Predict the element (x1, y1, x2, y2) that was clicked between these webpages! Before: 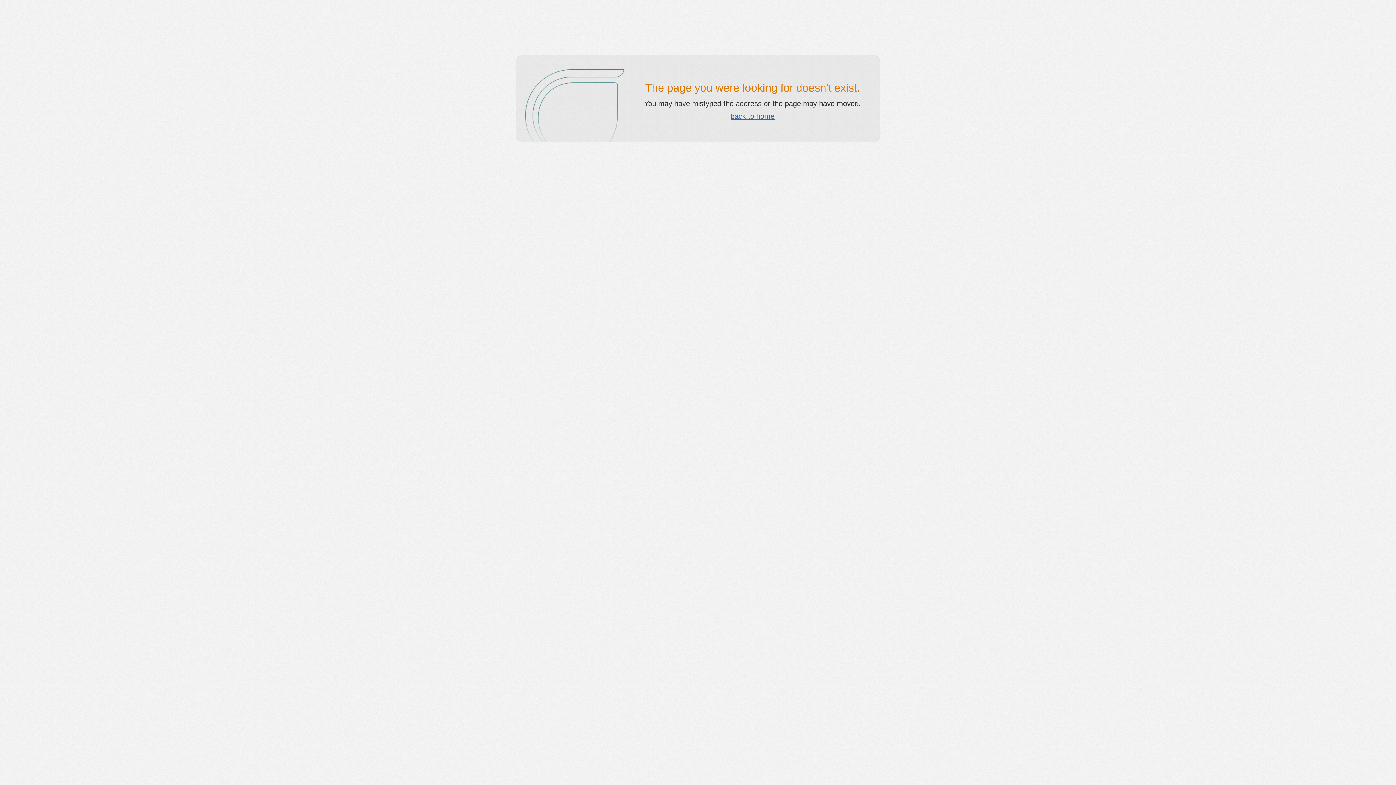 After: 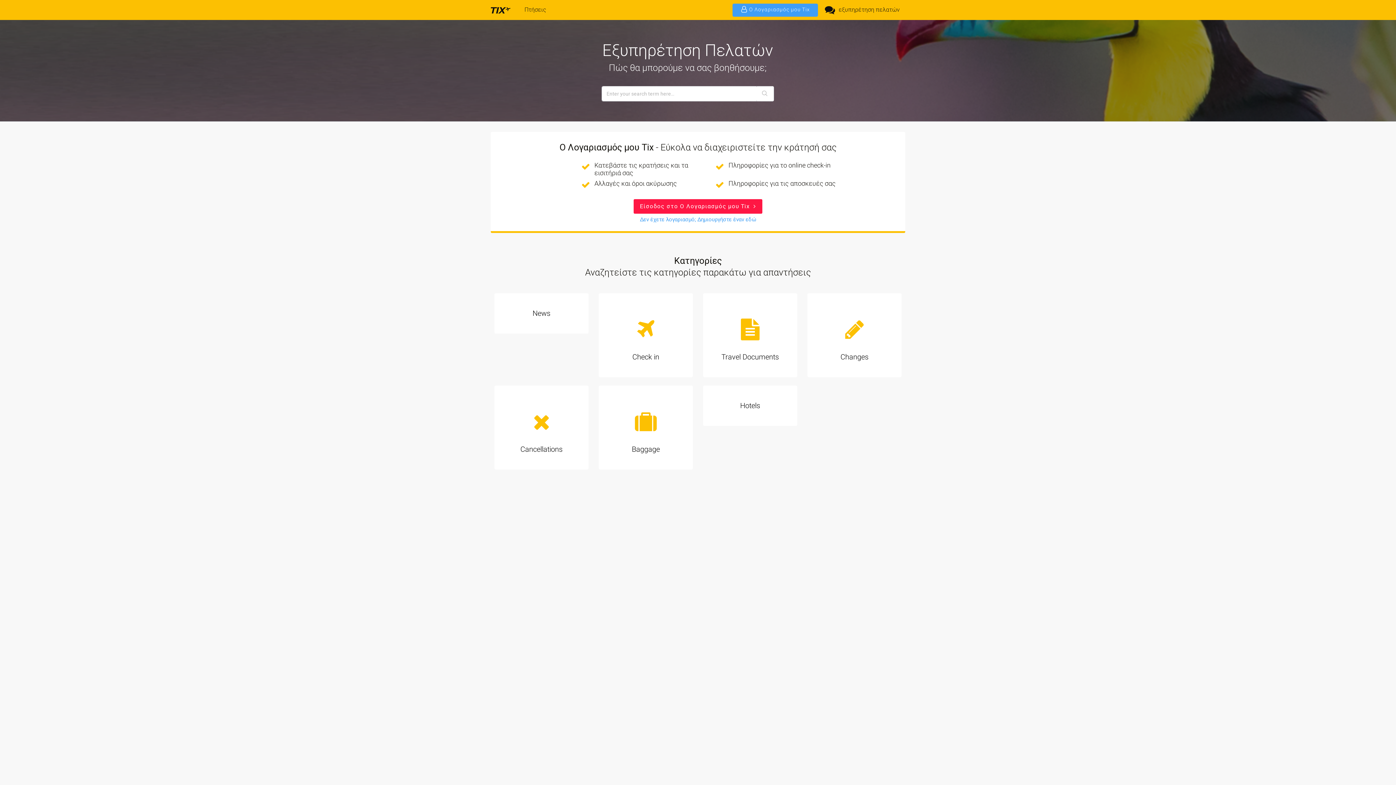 Action: label: back to home bbox: (730, 112, 774, 120)